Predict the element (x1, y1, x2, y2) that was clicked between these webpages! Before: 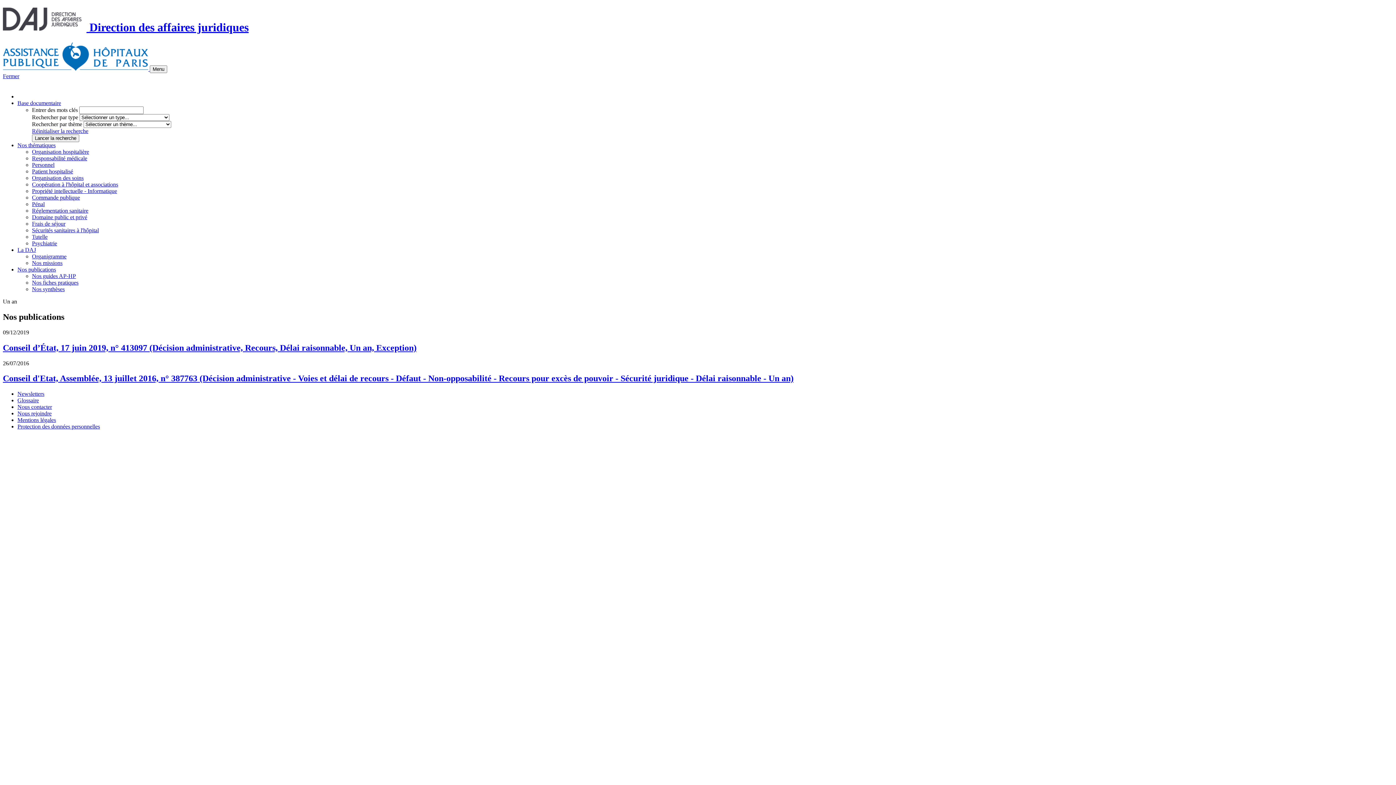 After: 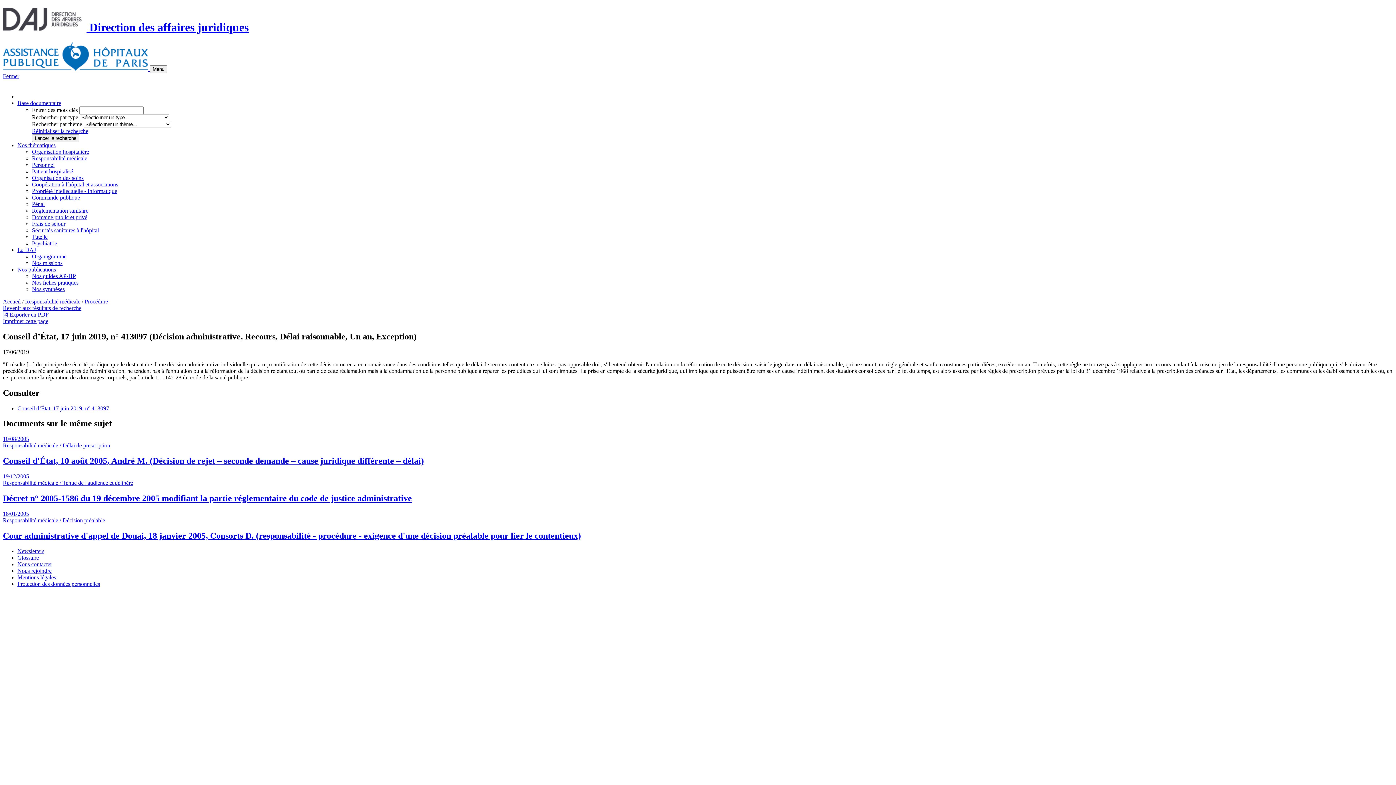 Action: bbox: (2, 343, 416, 352) label: Conseil d’État, 17 juin 2019, n° 413097 (Décision administrative, Recours, Délai raisonnable, Un an, Exception)